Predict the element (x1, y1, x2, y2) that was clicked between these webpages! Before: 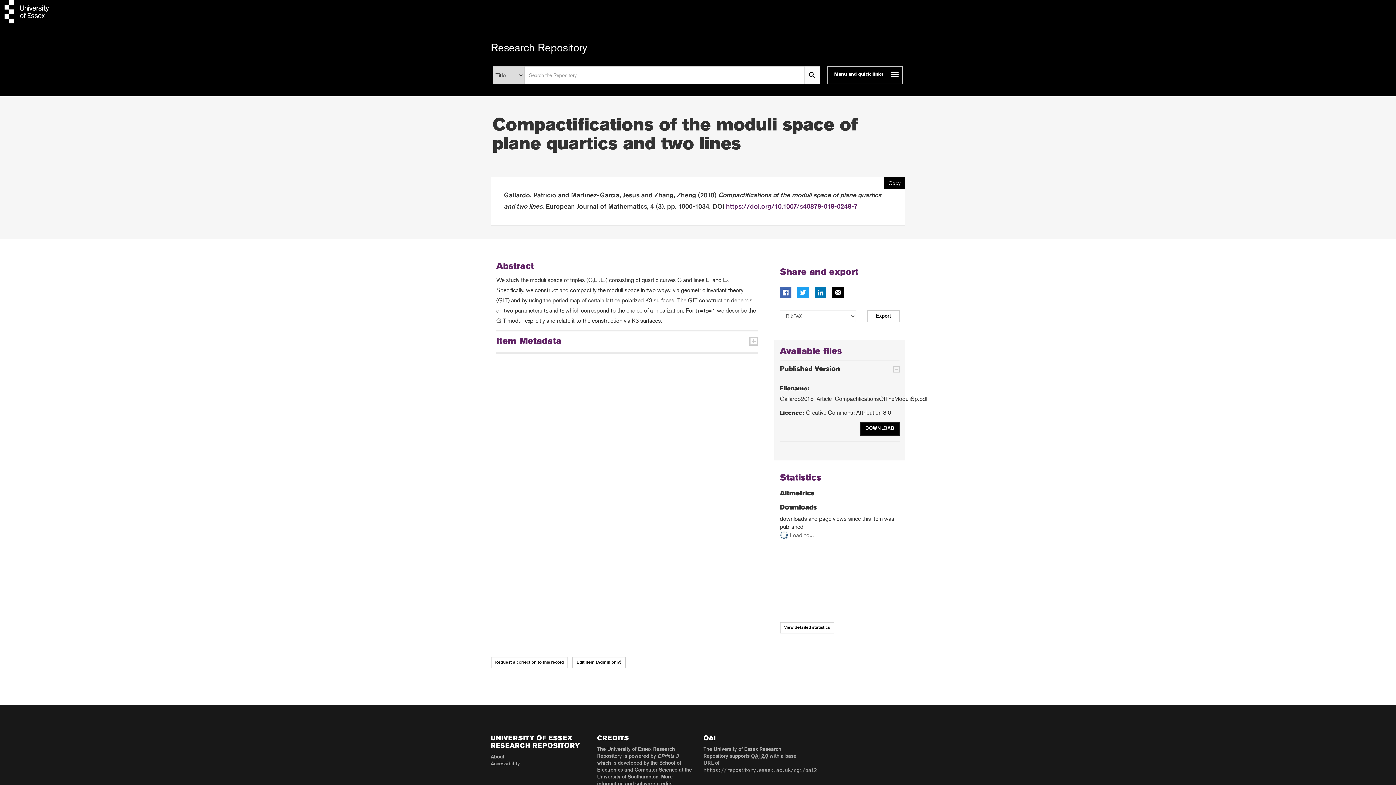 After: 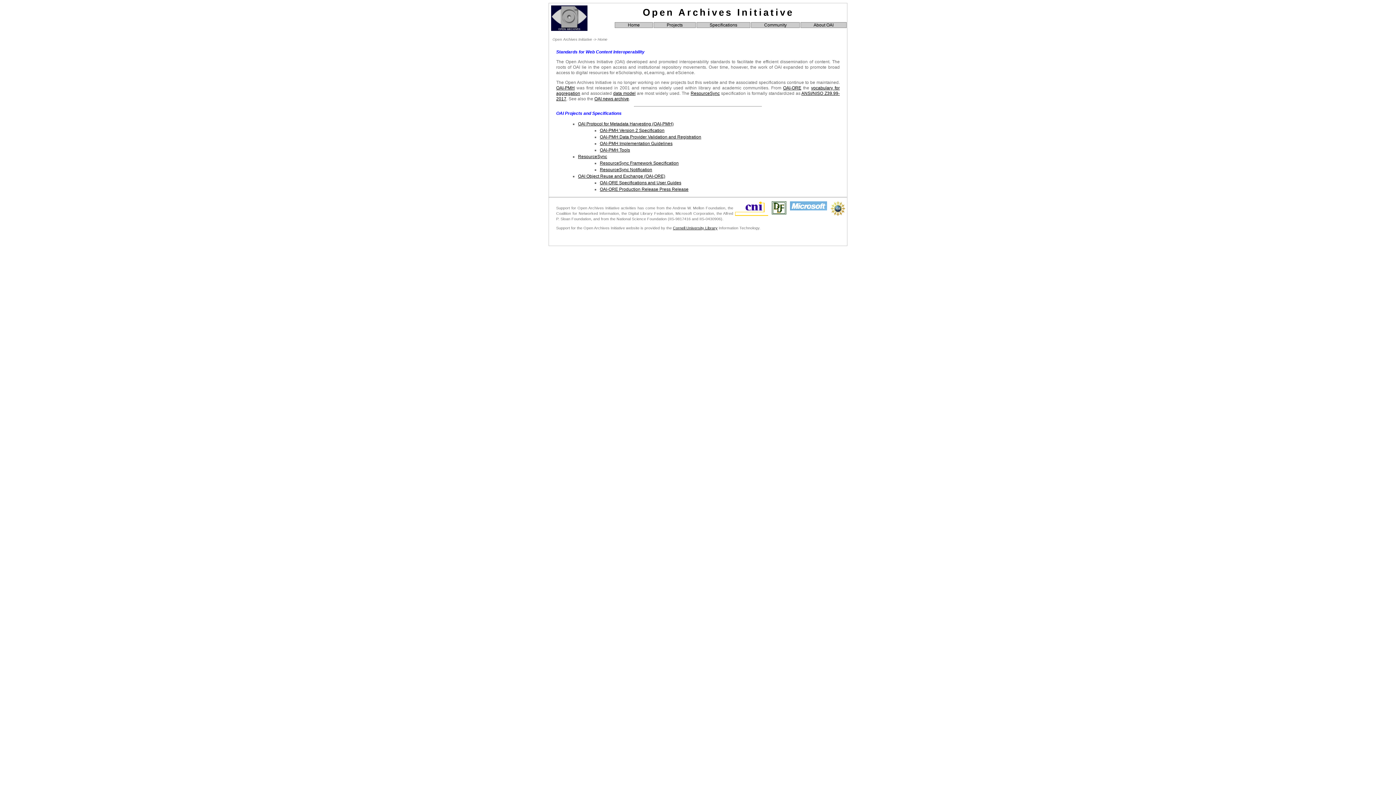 Action: label: OAI 2.0 bbox: (751, 754, 768, 759)